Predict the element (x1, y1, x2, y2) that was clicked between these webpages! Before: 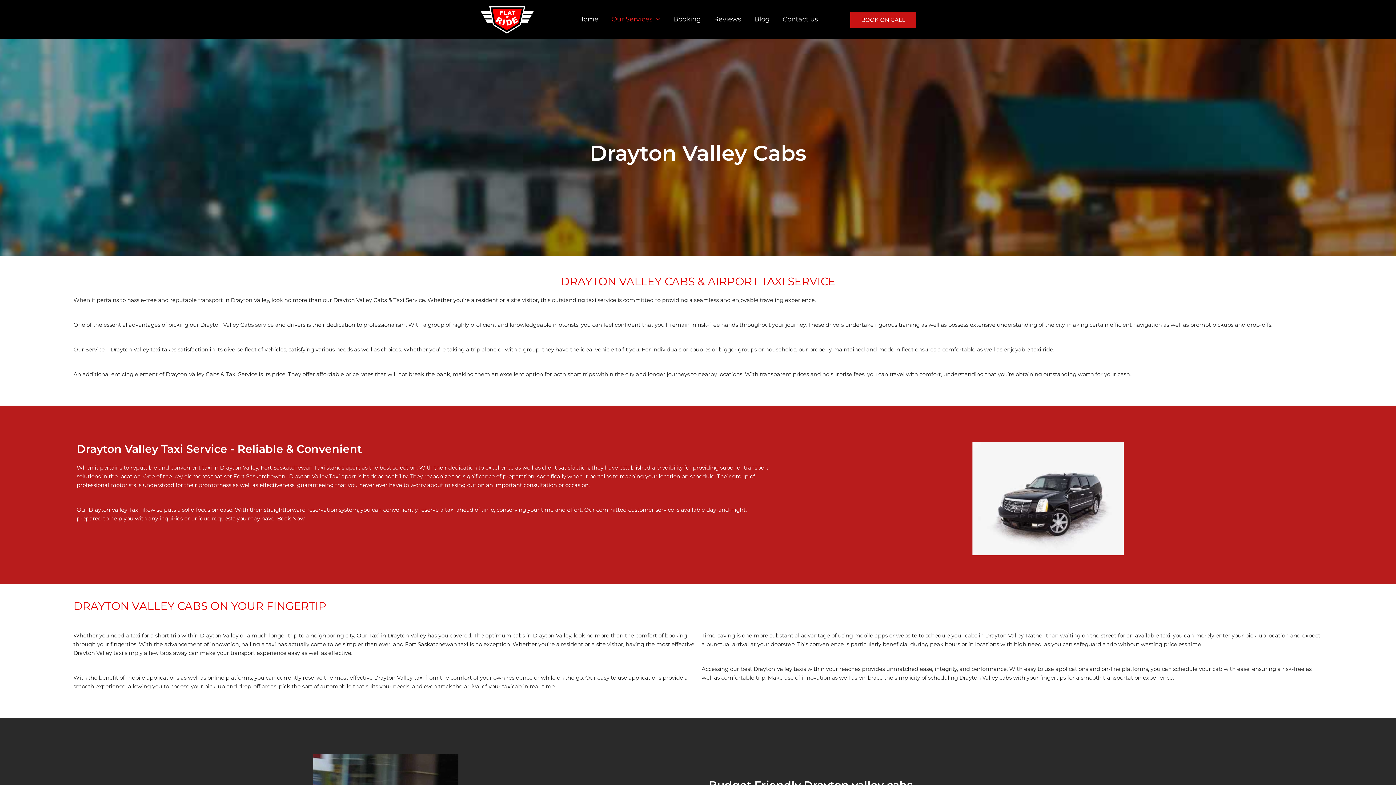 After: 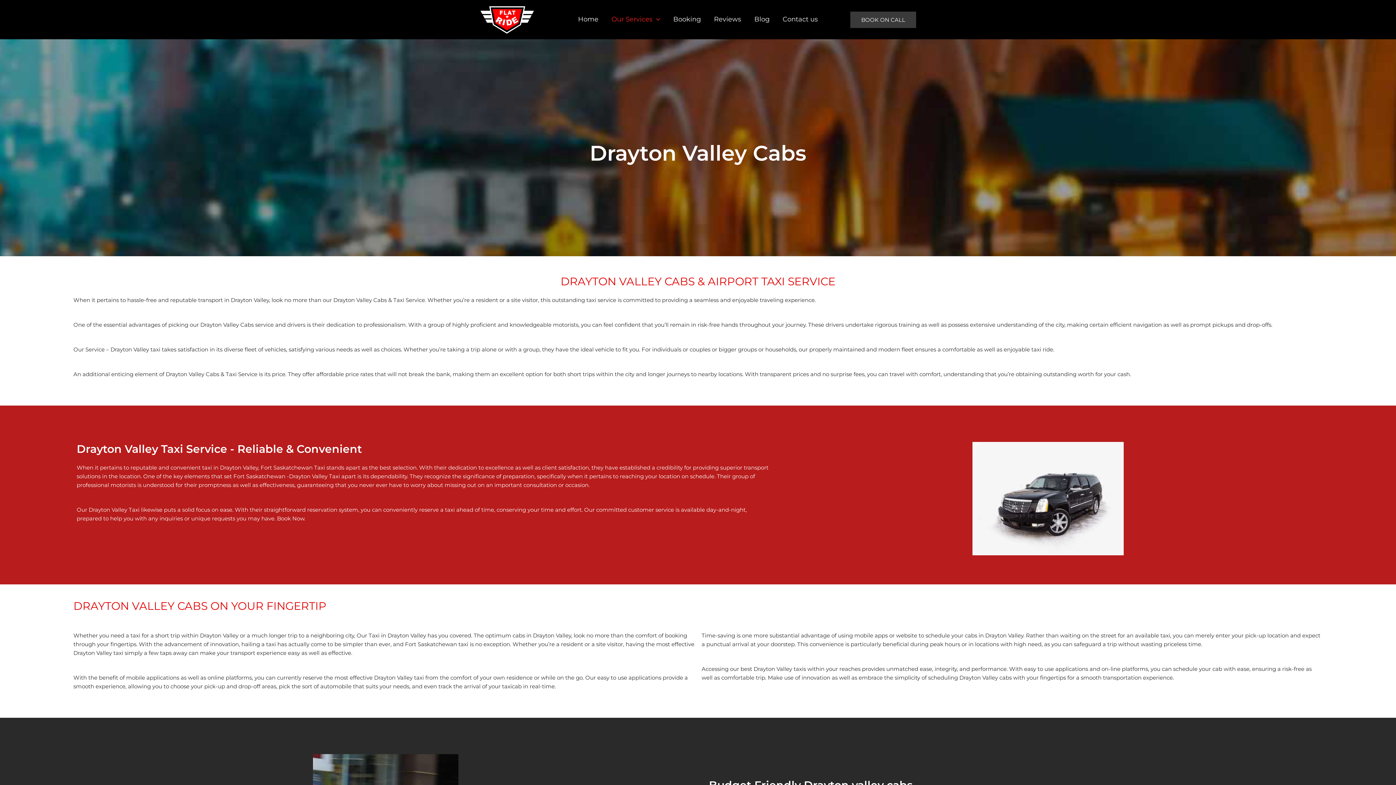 Action: label: BOOK ON CALL bbox: (850, 11, 916, 27)